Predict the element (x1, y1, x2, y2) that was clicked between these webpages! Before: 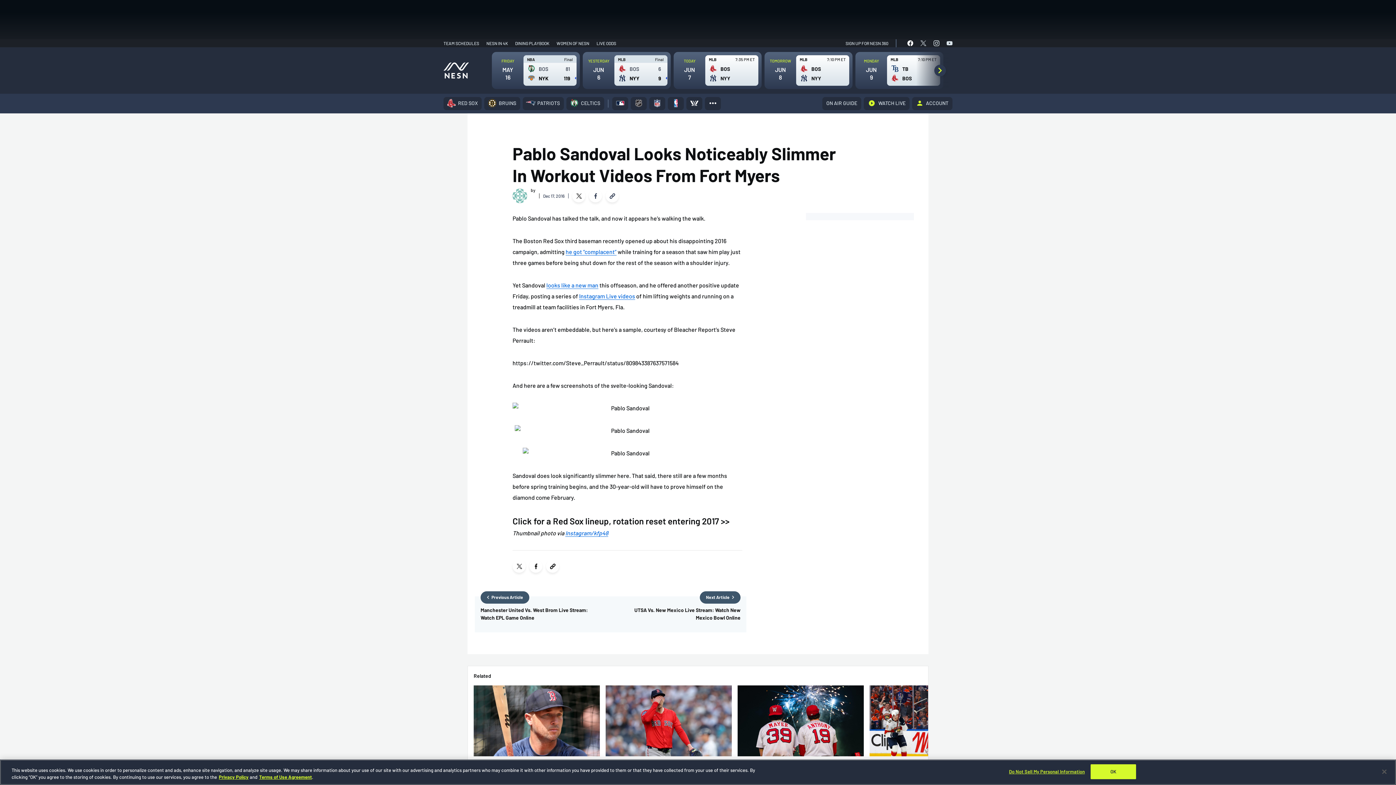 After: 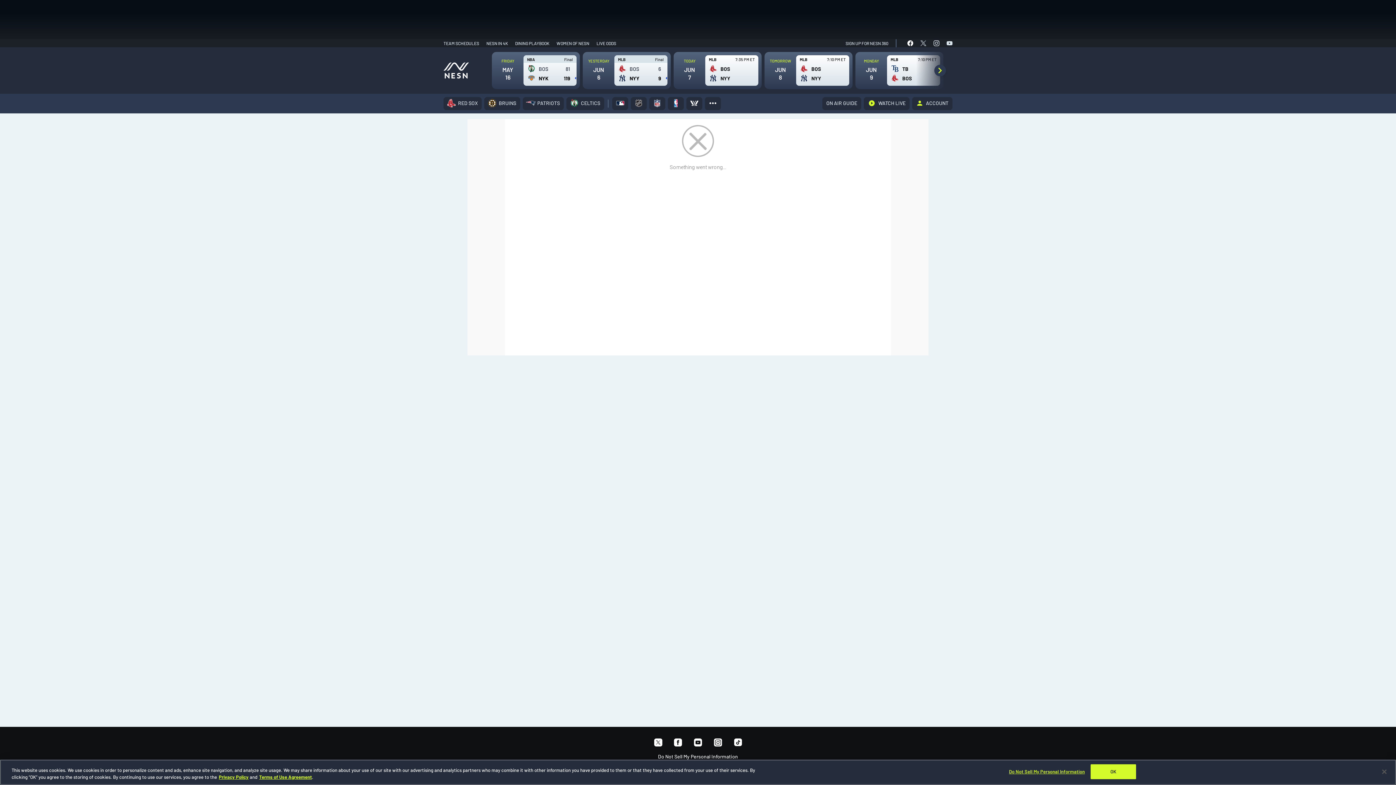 Action: label: See All MLB Scores
MLB
Final
BOS
6
NYY
9 bbox: (614, 55, 667, 85)